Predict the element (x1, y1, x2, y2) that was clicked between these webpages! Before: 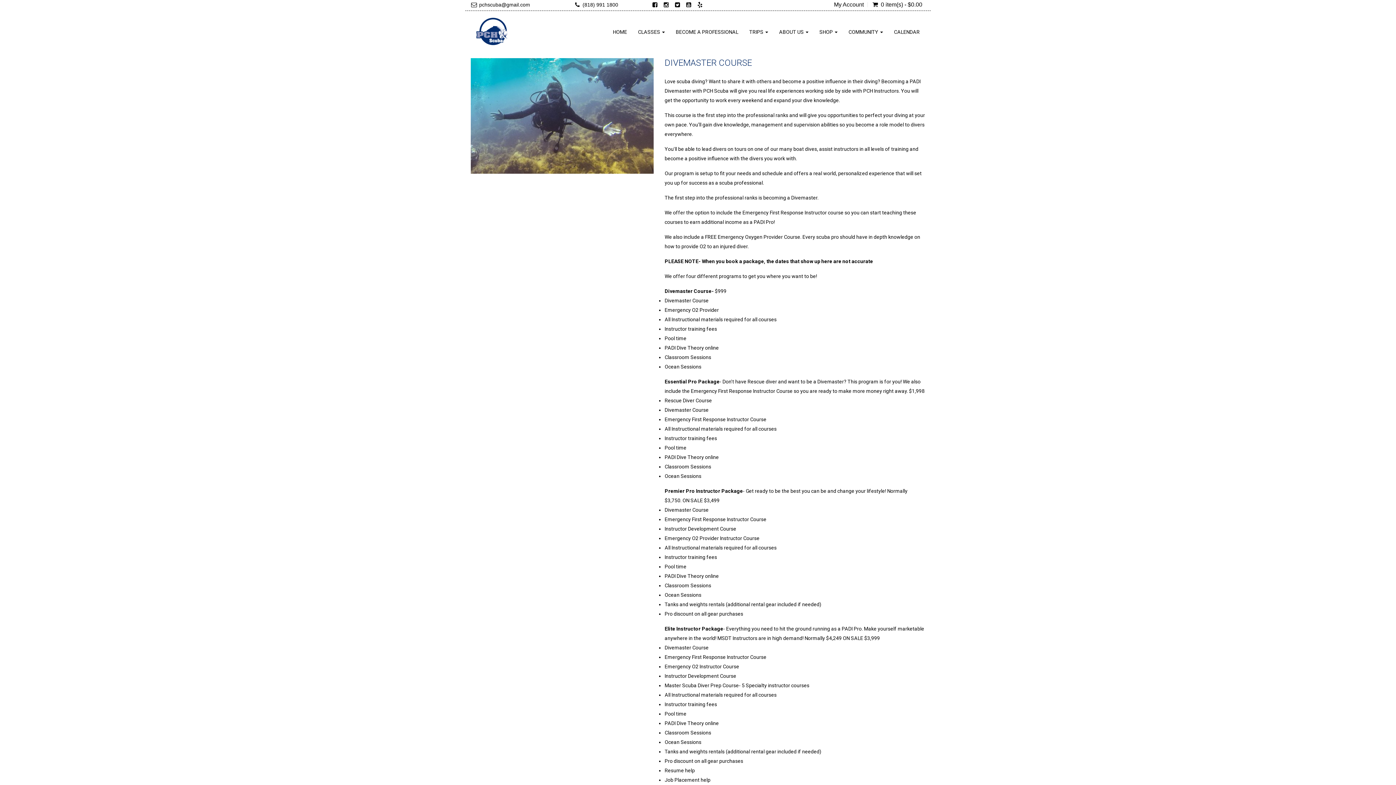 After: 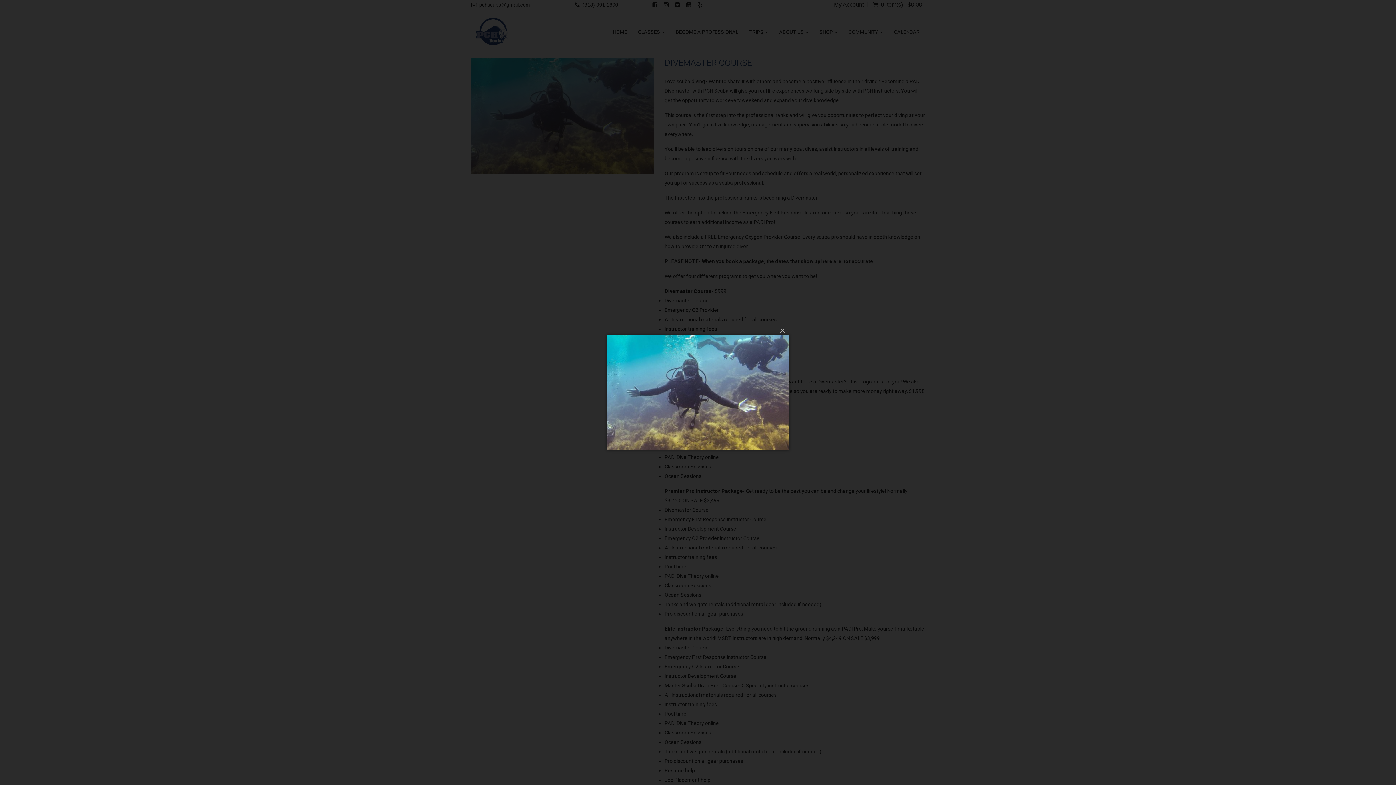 Action: bbox: (470, 112, 653, 118)